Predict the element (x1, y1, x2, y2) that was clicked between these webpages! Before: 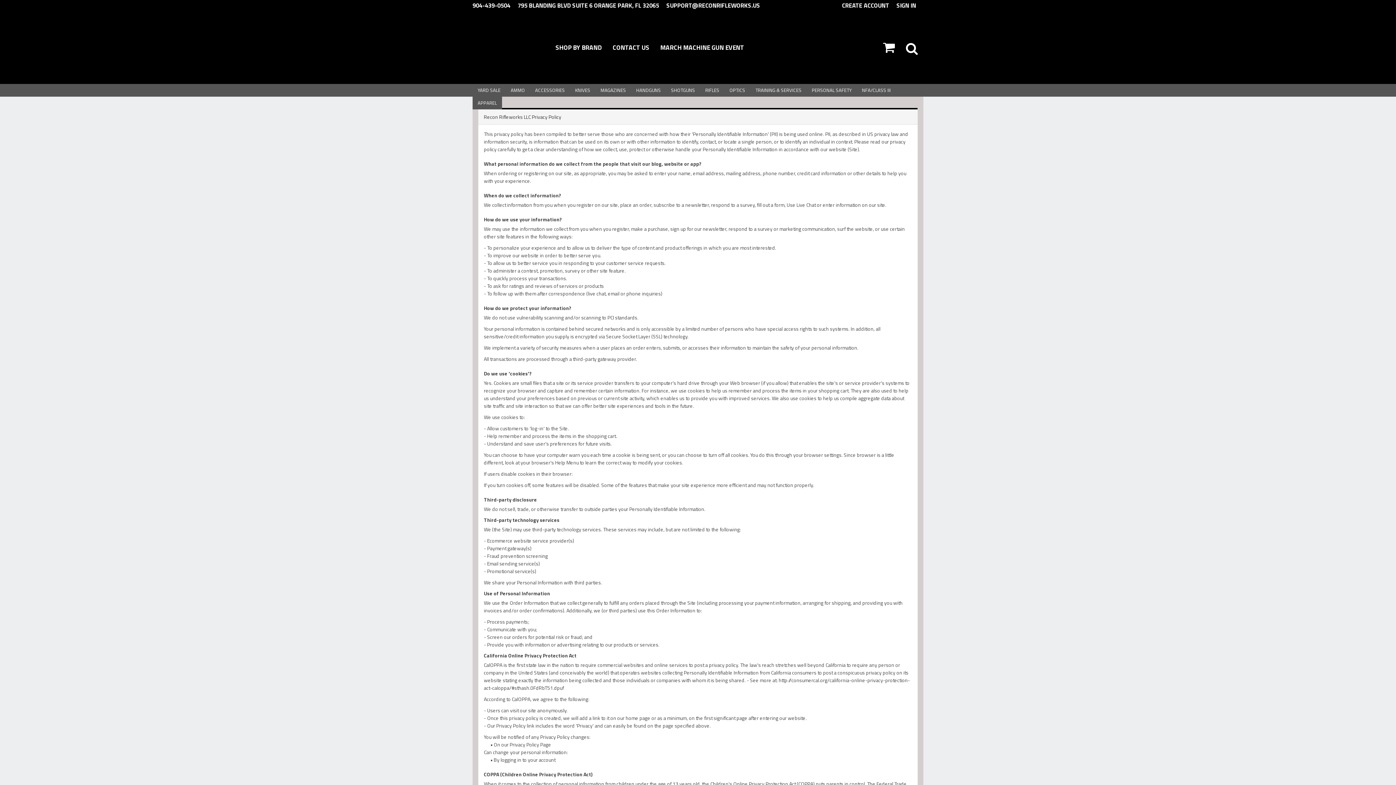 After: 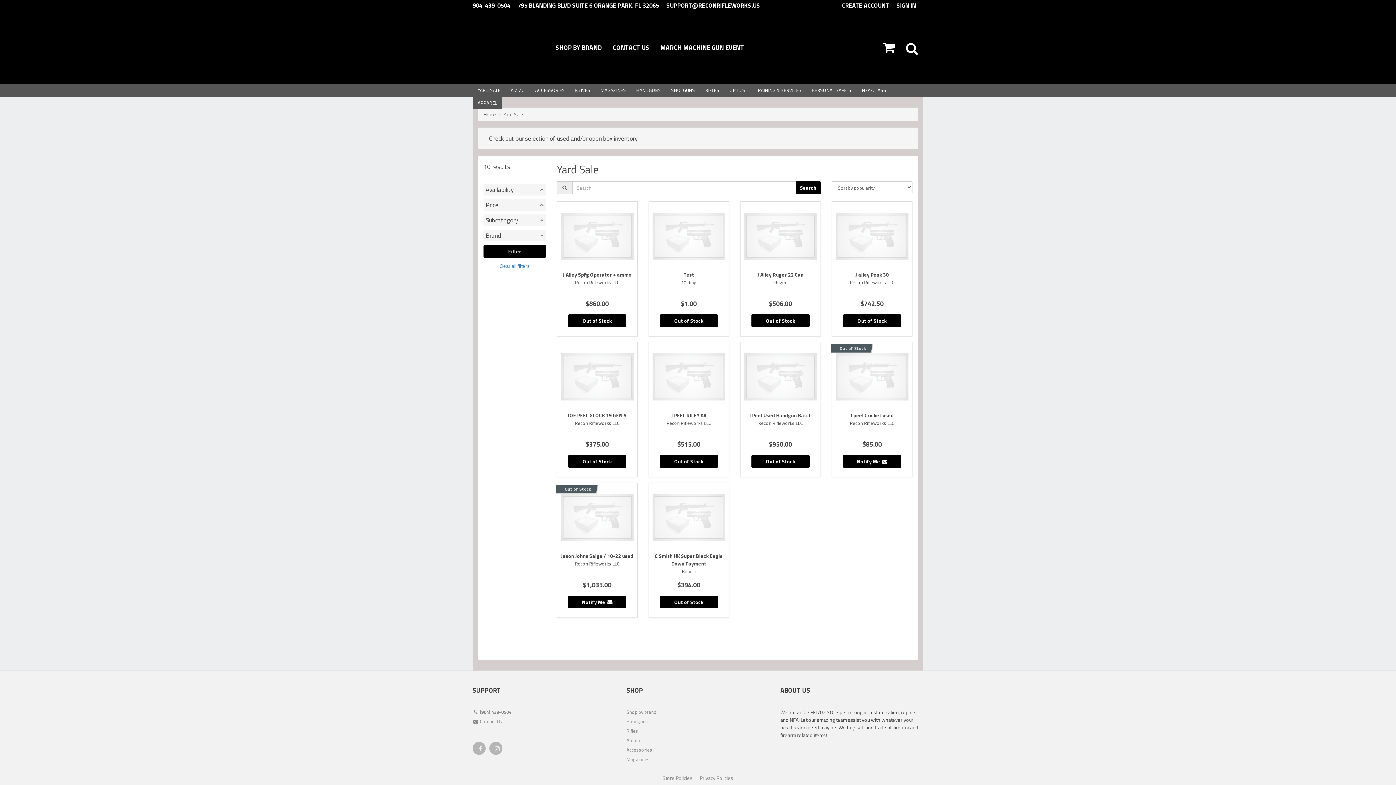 Action: bbox: (472, 84, 505, 96) label: YARD SALE